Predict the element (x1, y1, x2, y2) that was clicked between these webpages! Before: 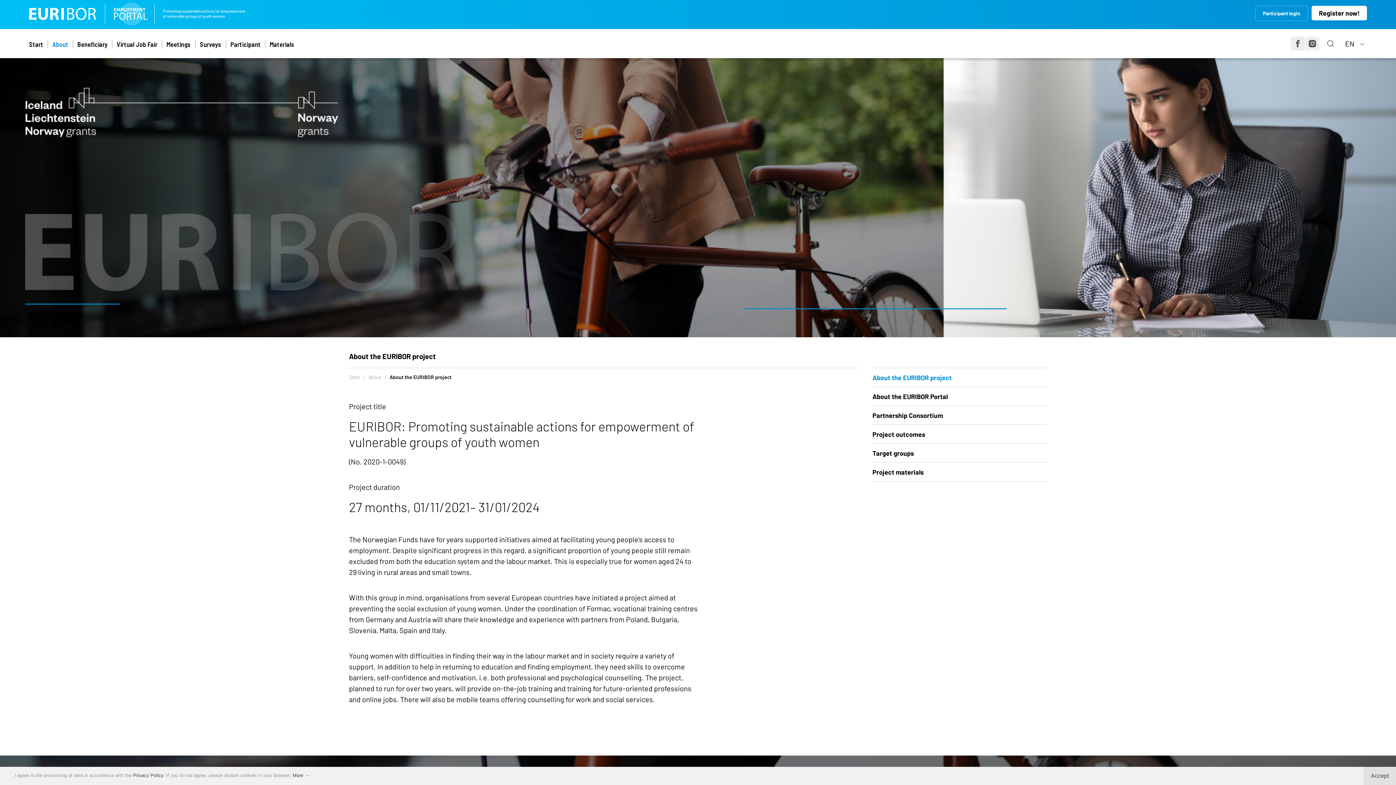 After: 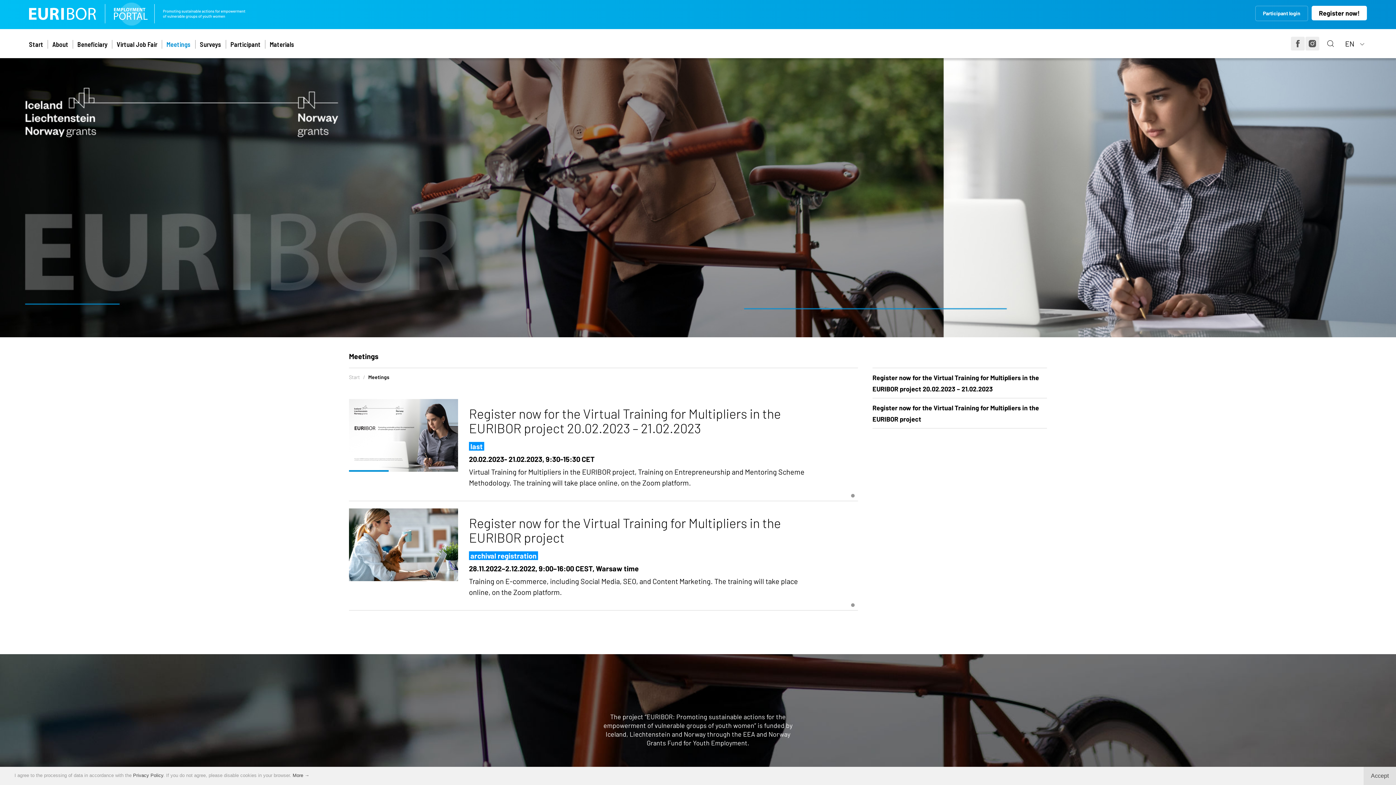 Action: label: Meetings bbox: (162, 40, 195, 48)